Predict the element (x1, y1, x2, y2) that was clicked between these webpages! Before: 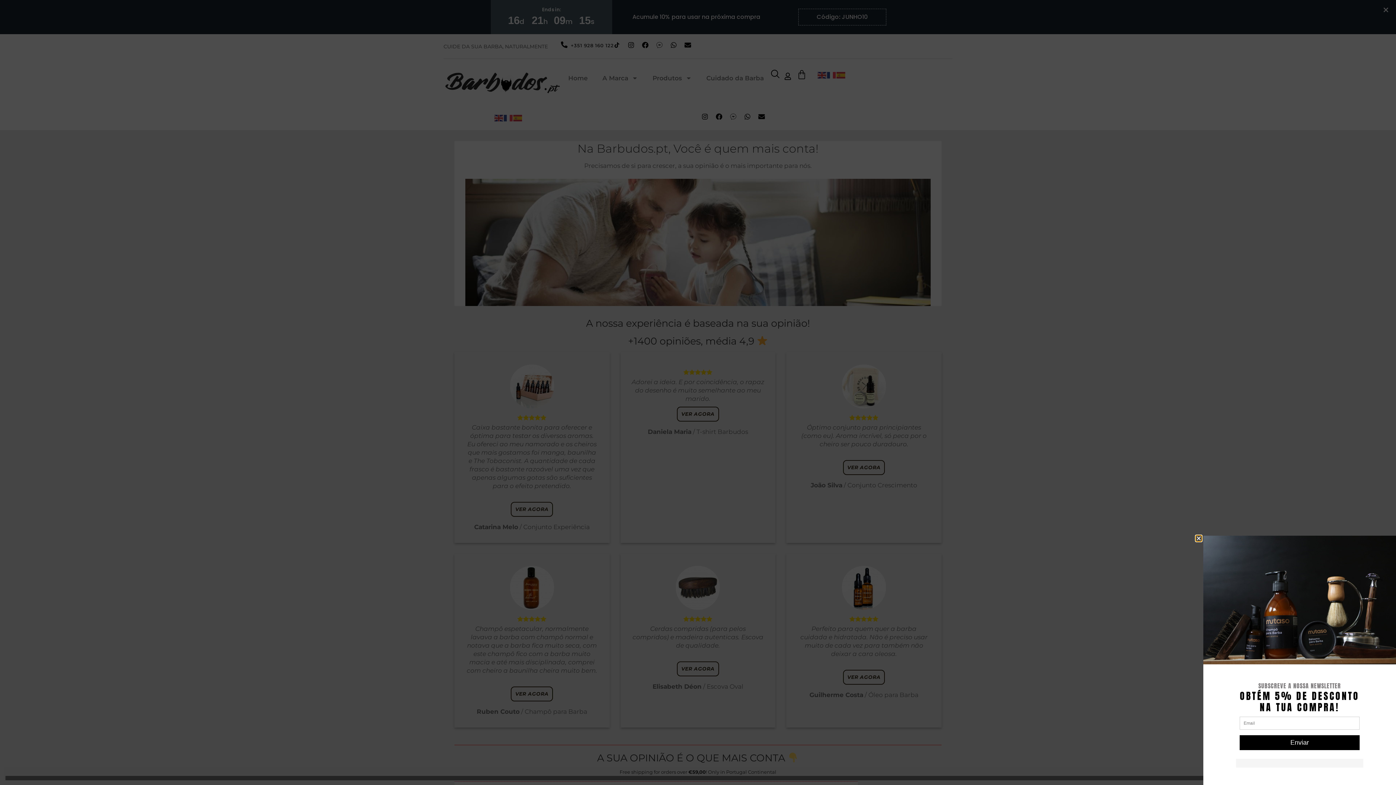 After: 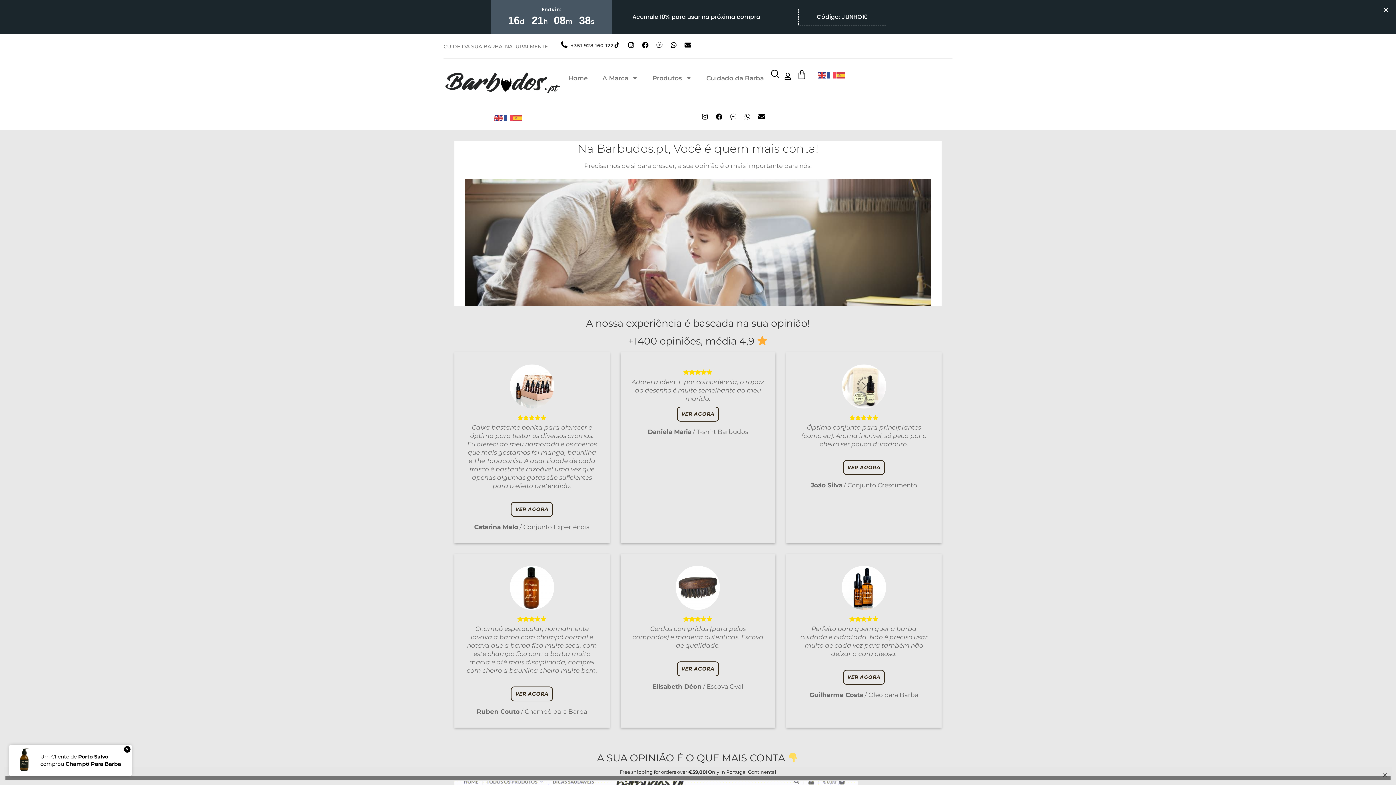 Action: label: Close bbox: (1196, 536, 1201, 541)